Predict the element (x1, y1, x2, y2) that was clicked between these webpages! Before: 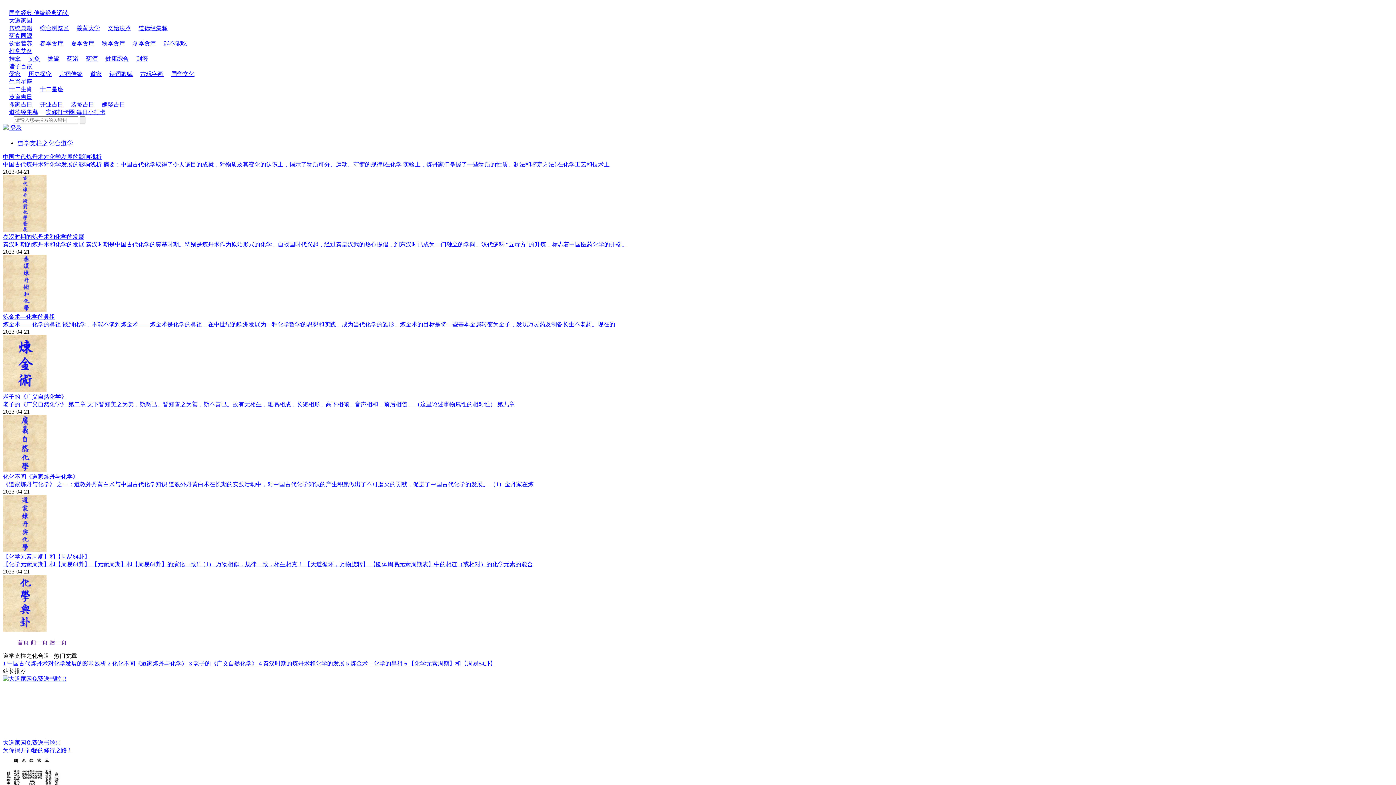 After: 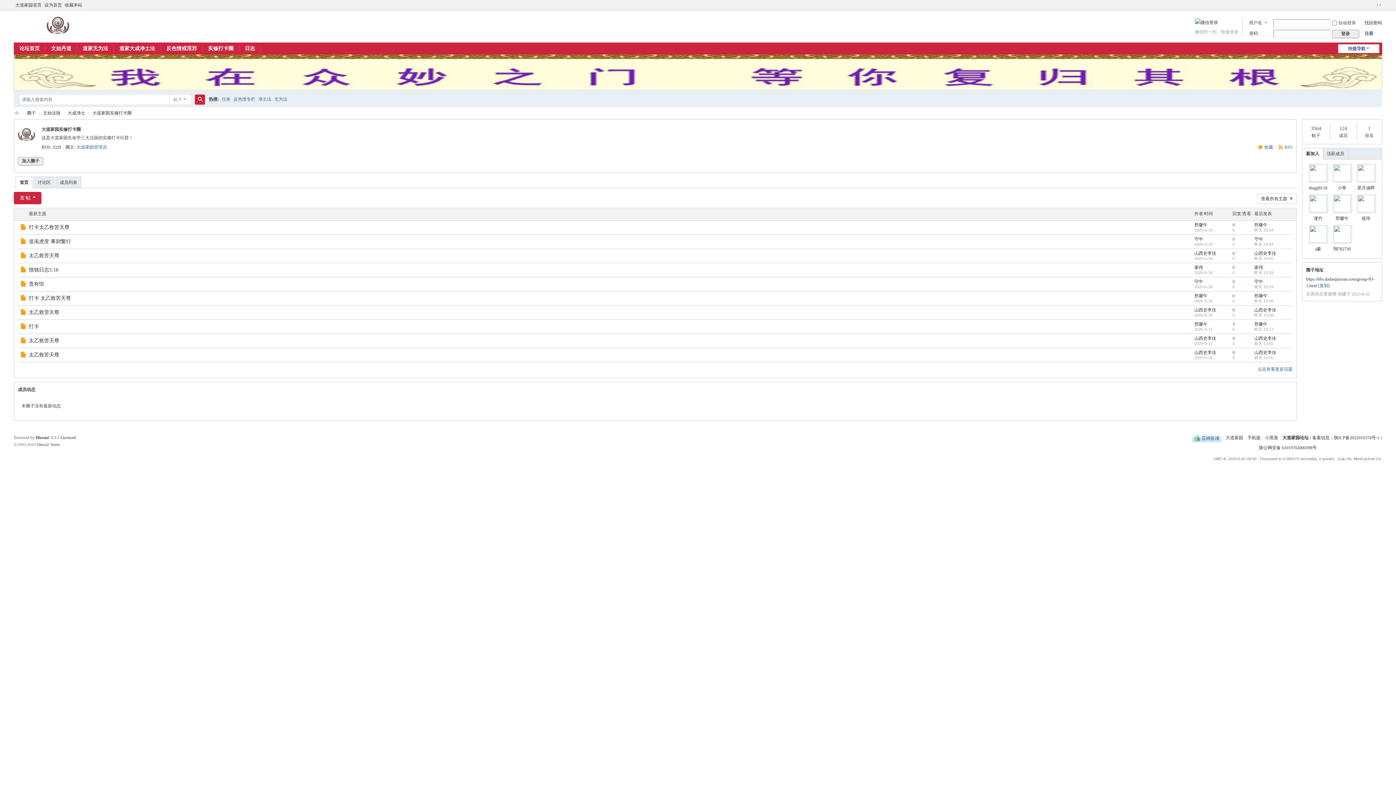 Action: bbox: (45, 109, 105, 115) label: 实修打卡圈 每日小打卡